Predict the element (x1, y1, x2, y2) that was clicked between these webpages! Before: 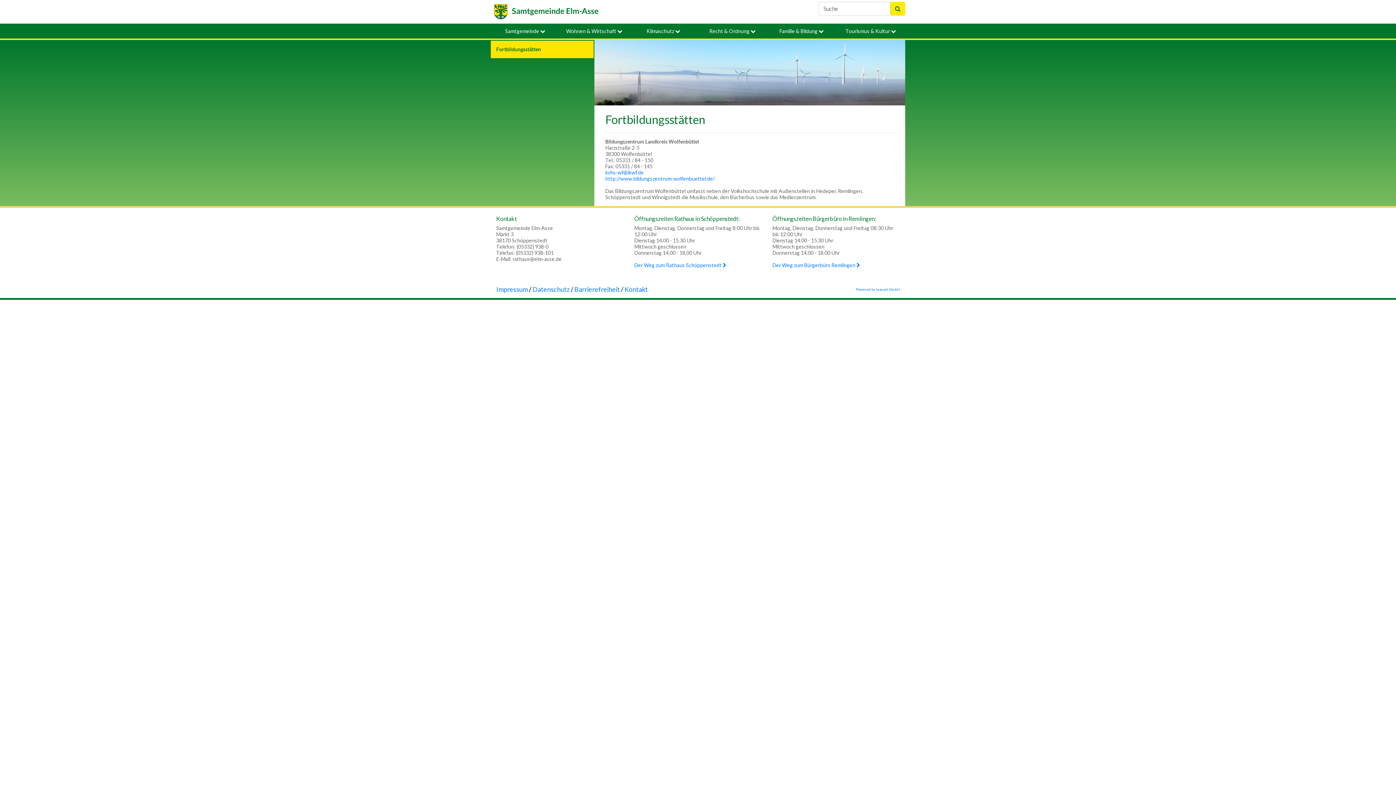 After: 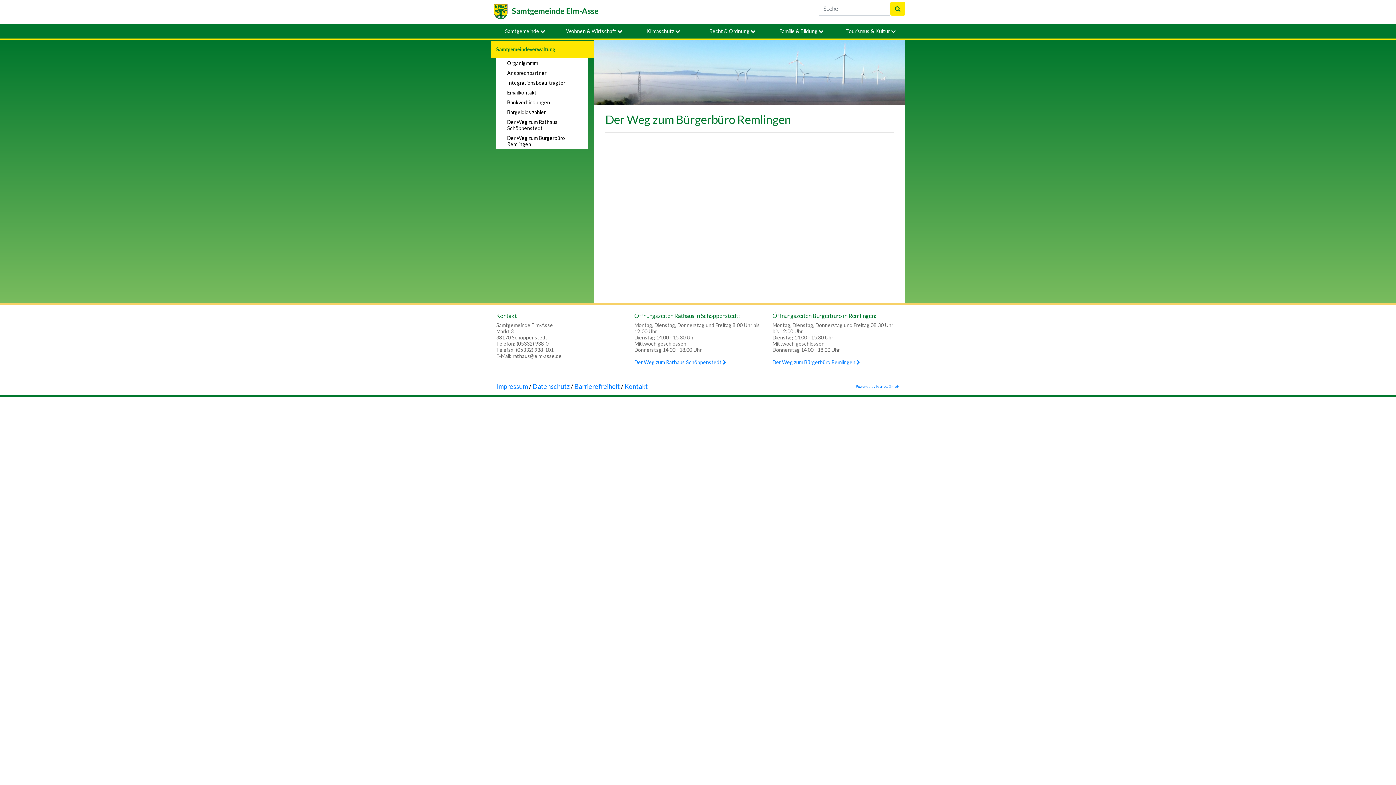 Action: bbox: (772, 262, 860, 268) label: Der Weg zum Bürgerbüro Remlingen 